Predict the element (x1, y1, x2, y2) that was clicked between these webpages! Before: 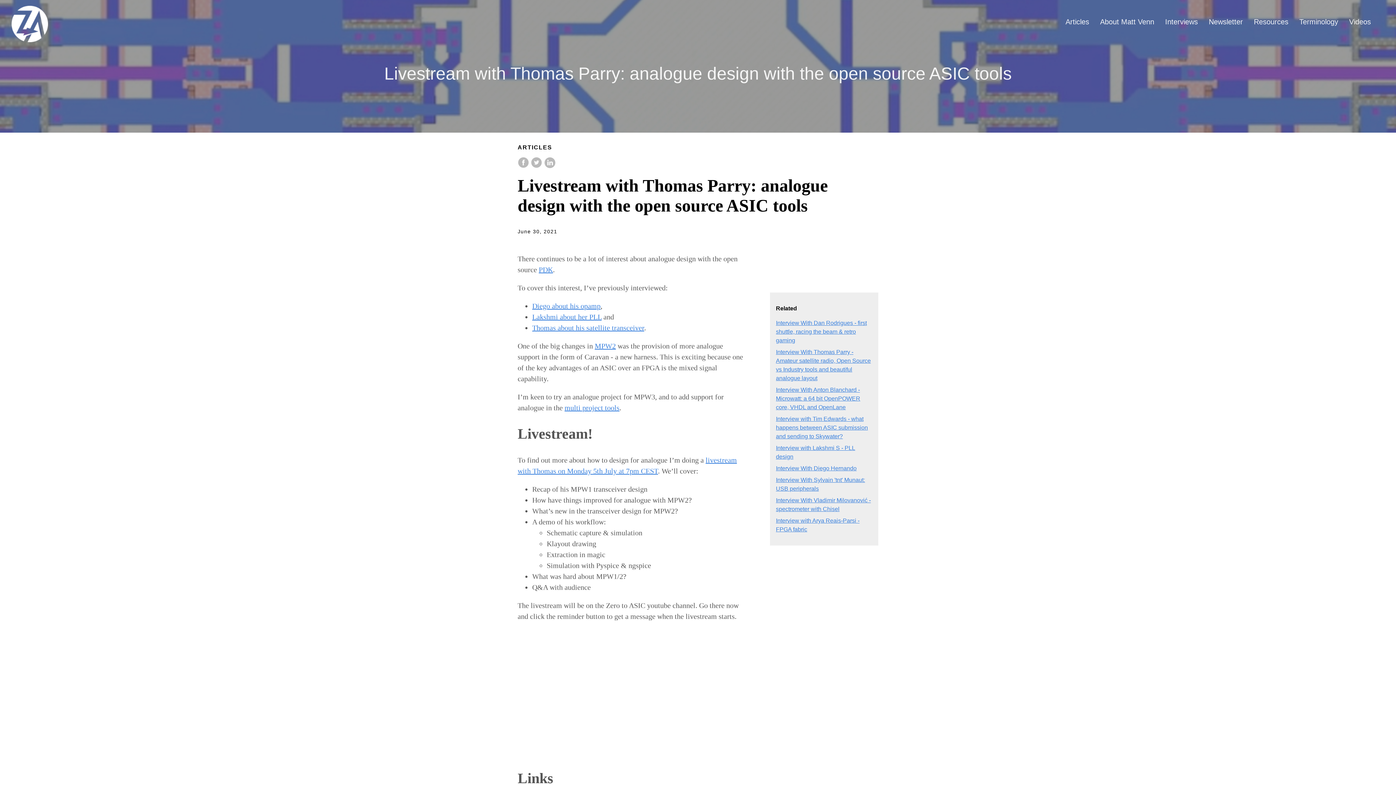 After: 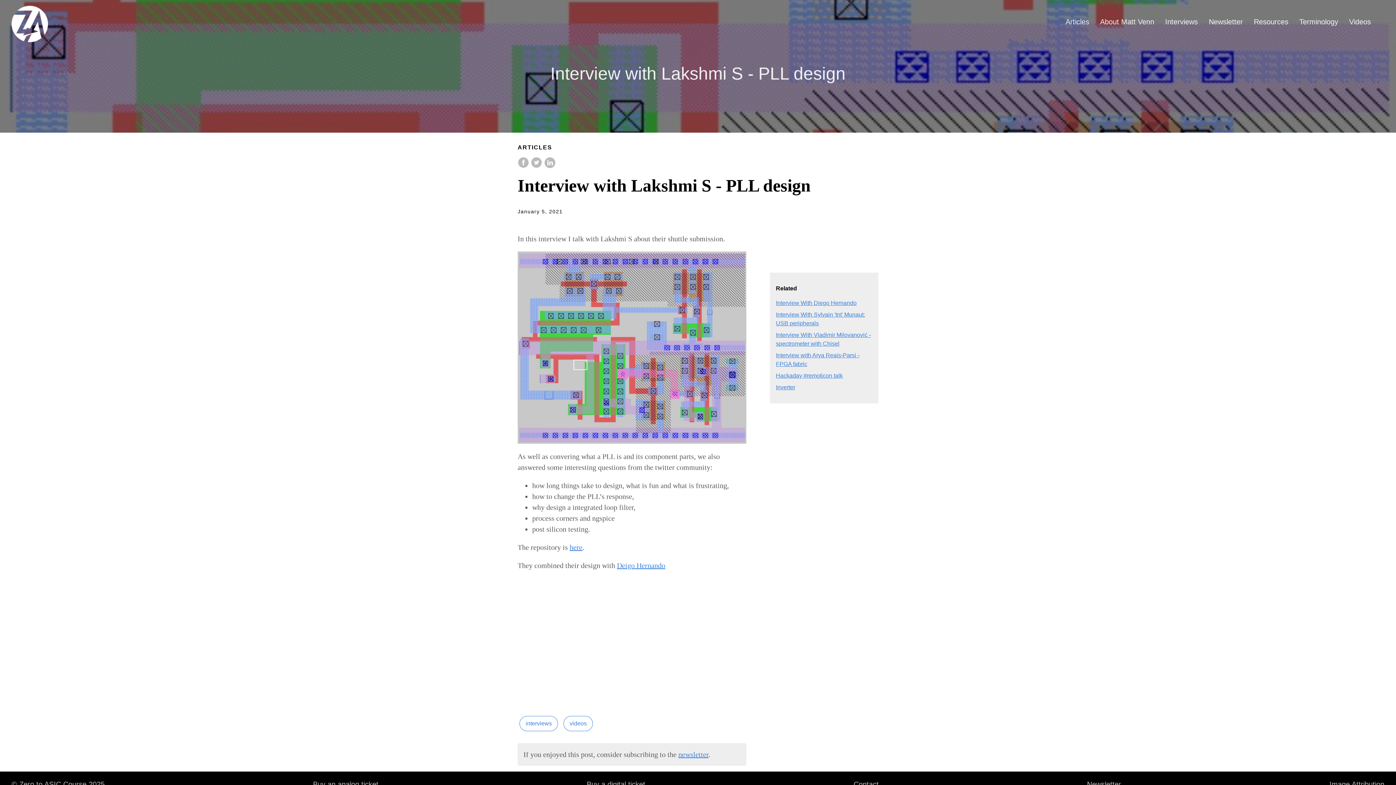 Action: label: Lakshmi about her PLL bbox: (532, 313, 601, 321)